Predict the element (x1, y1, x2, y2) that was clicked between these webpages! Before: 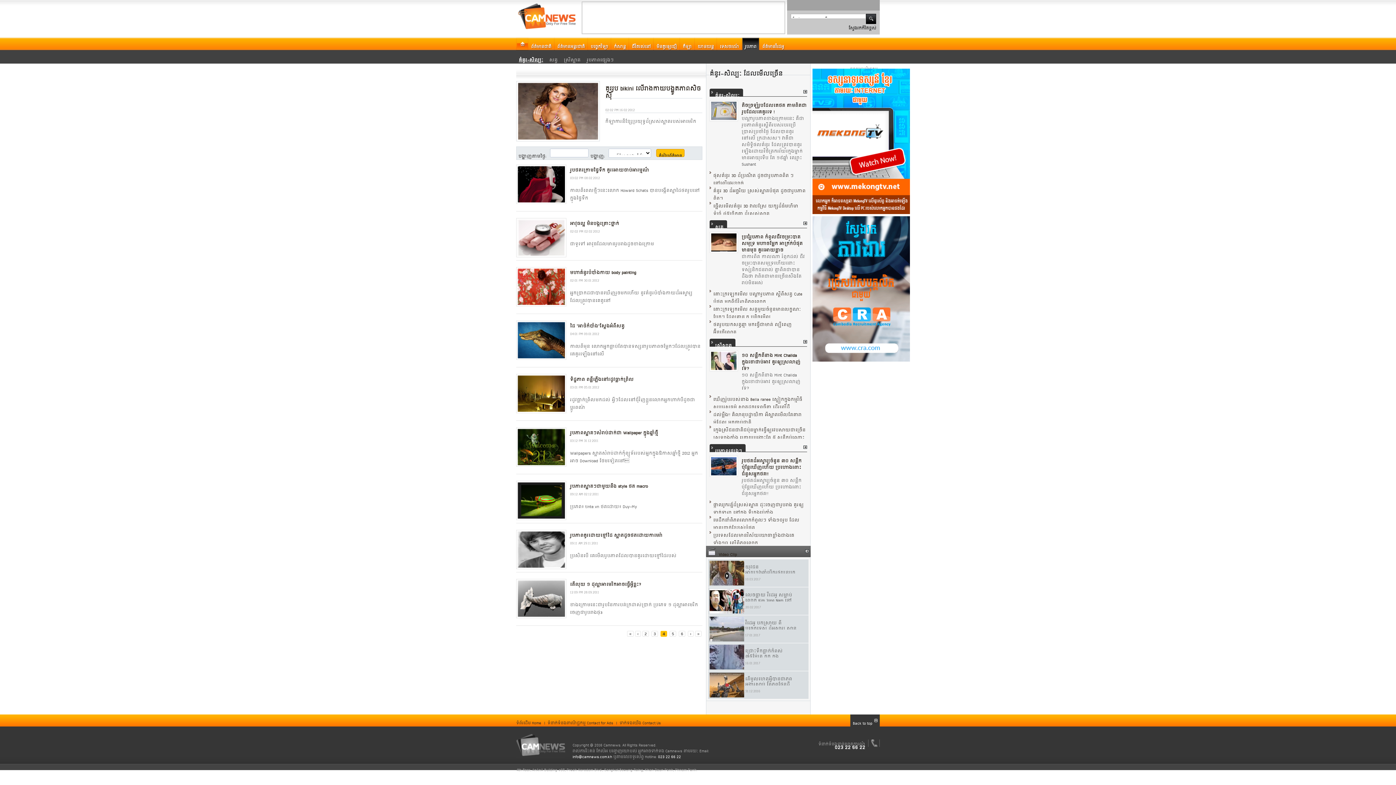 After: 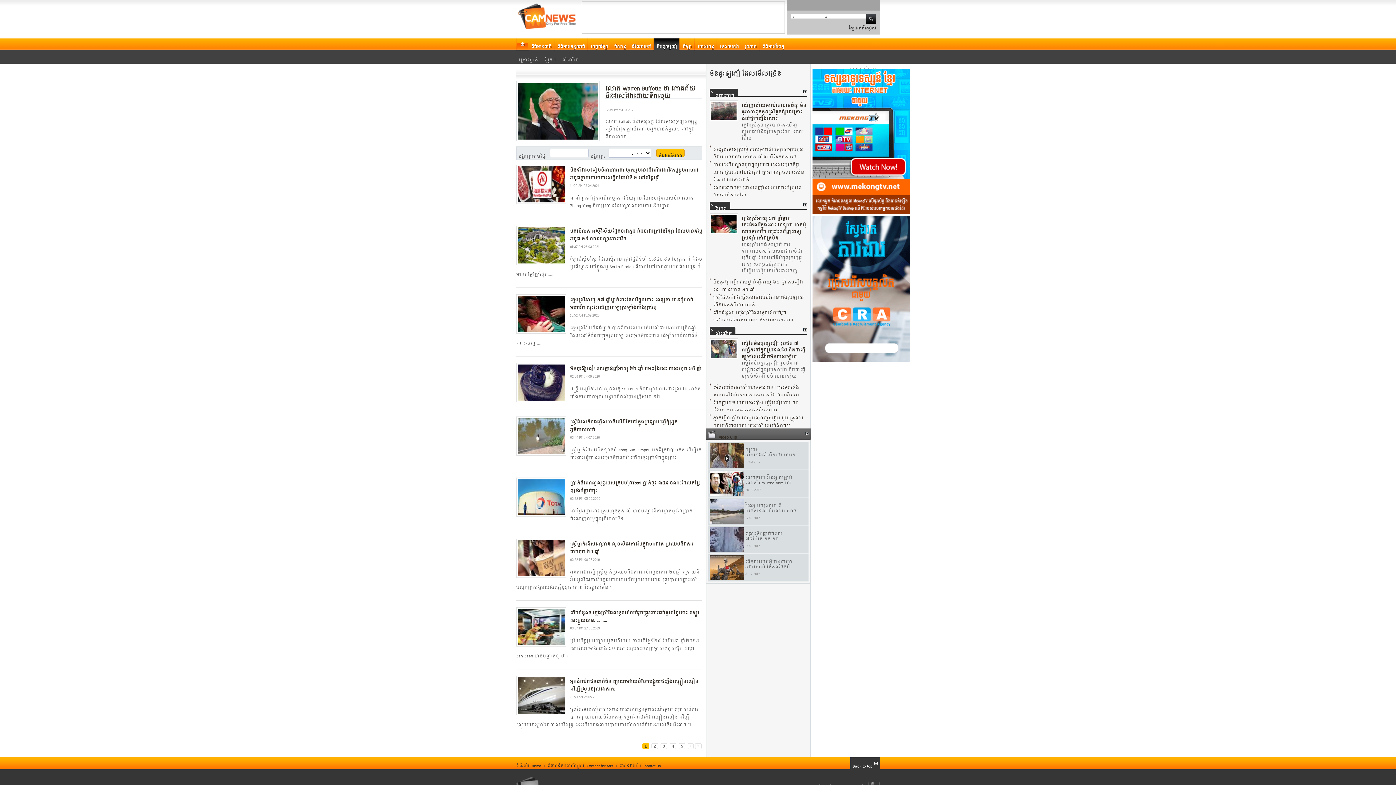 Action: bbox: (653, 37, 679, 50) label: មិនគួរឲ្យជឿ